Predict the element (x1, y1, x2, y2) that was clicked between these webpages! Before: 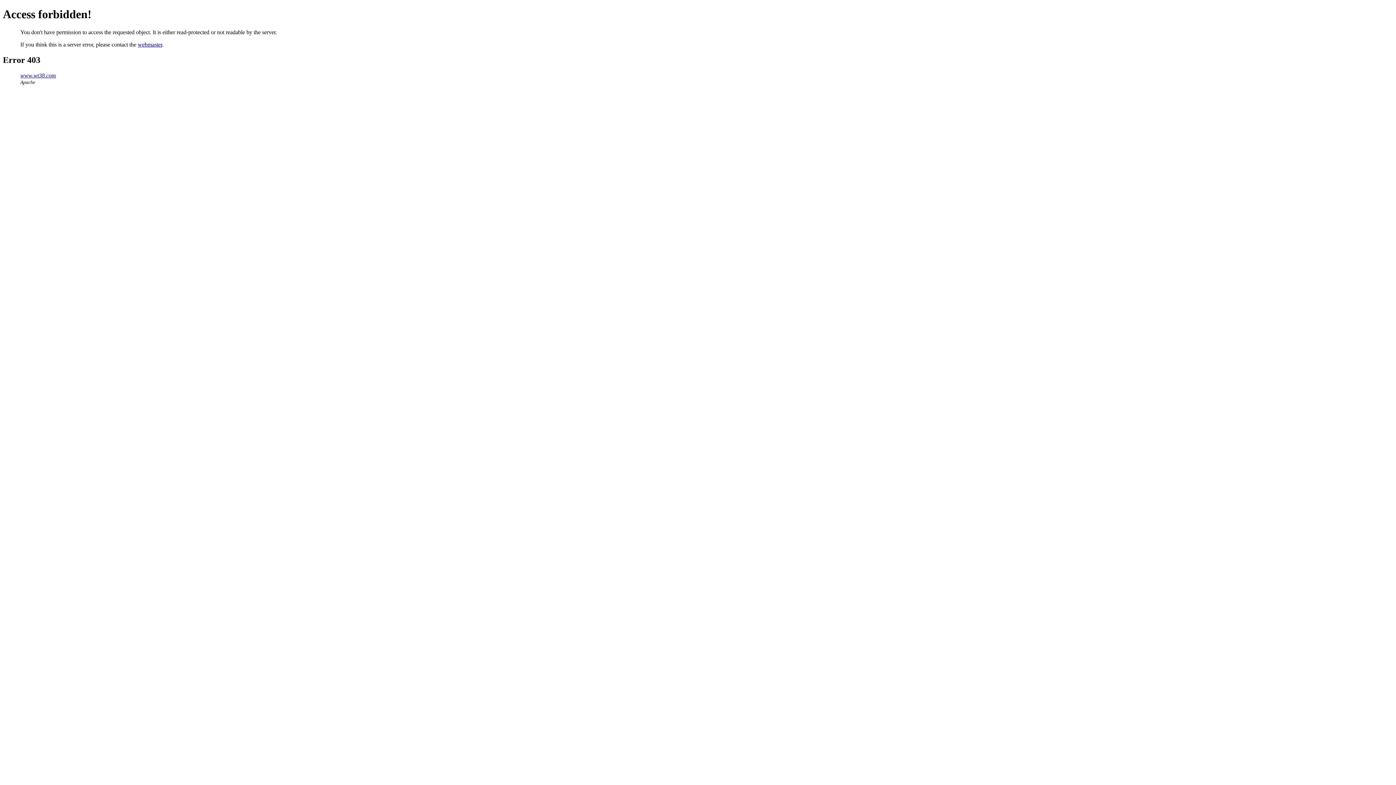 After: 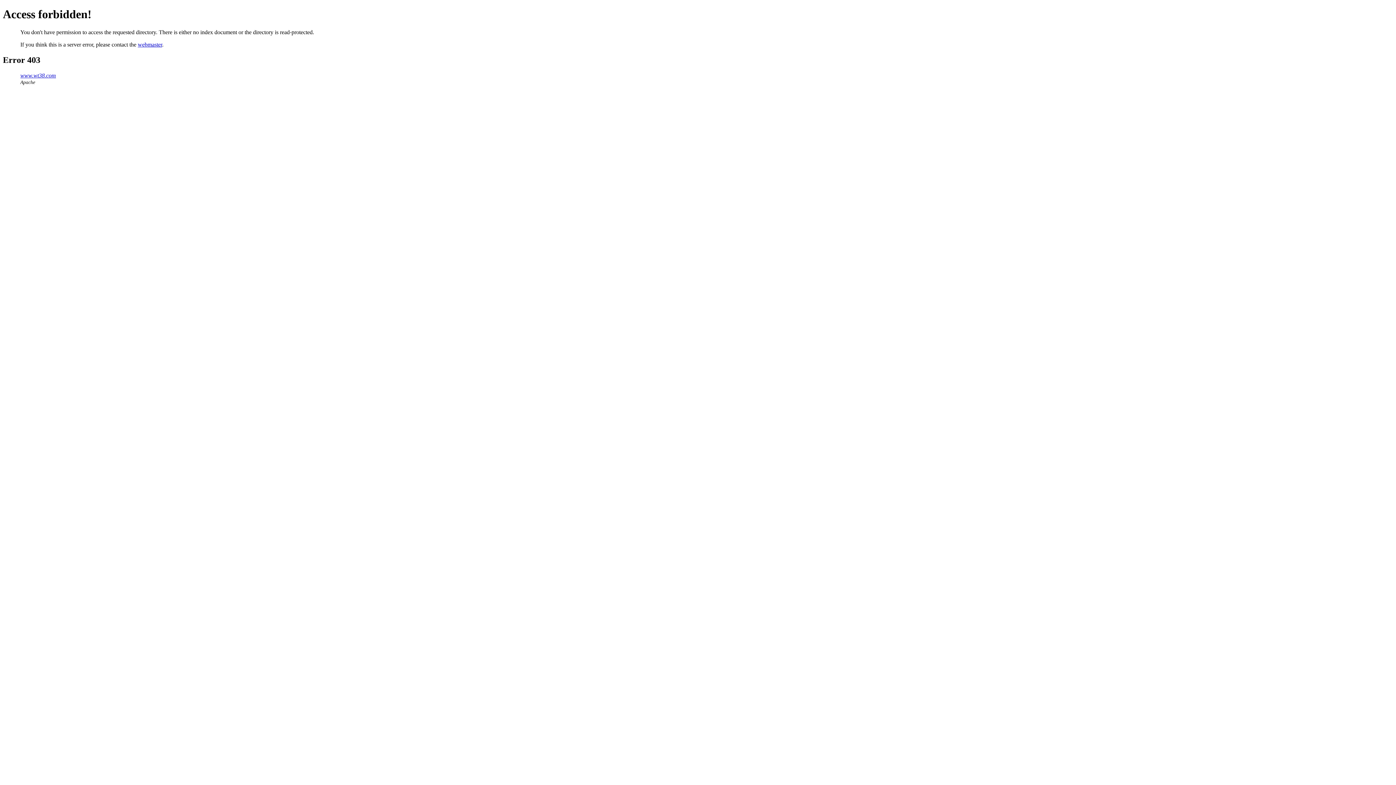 Action: bbox: (20, 72, 56, 78) label: www.wt38.com